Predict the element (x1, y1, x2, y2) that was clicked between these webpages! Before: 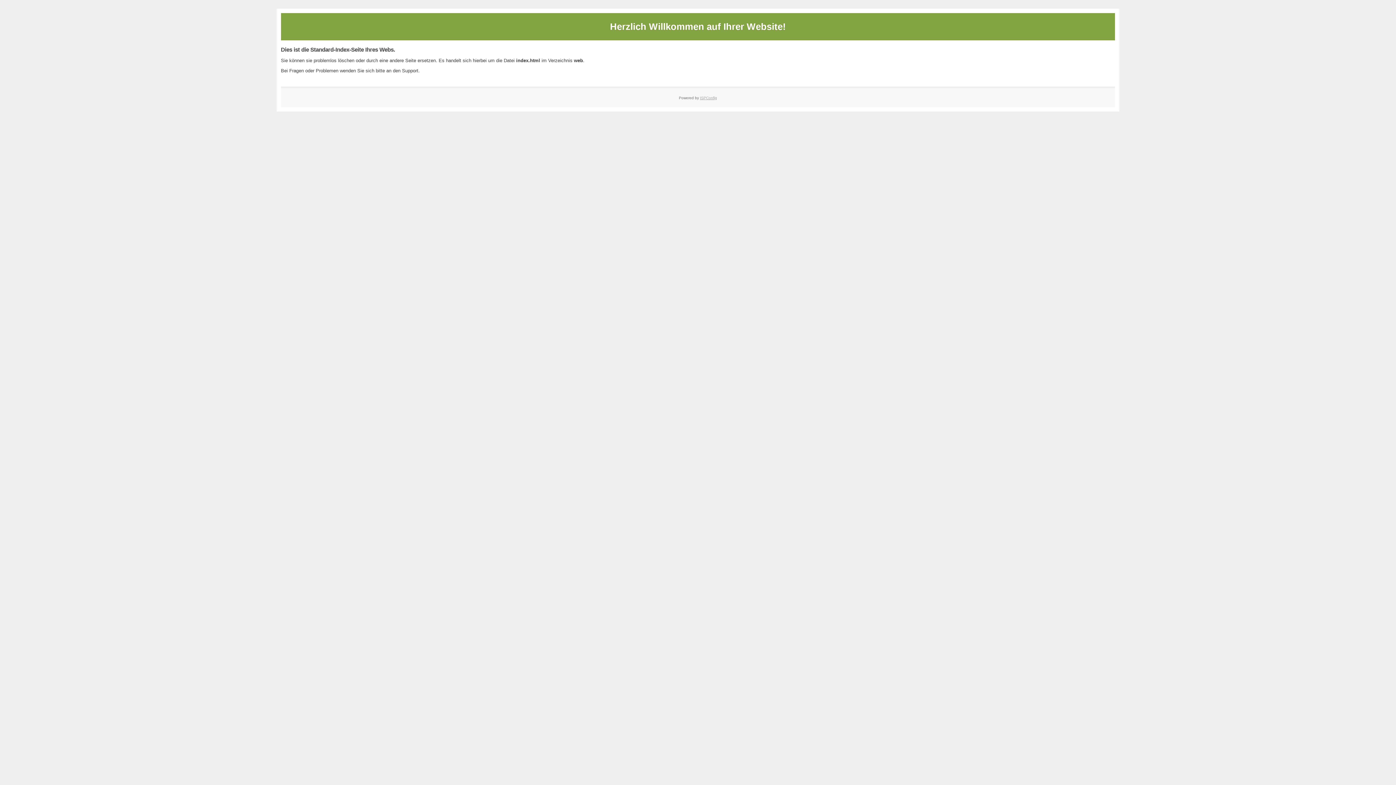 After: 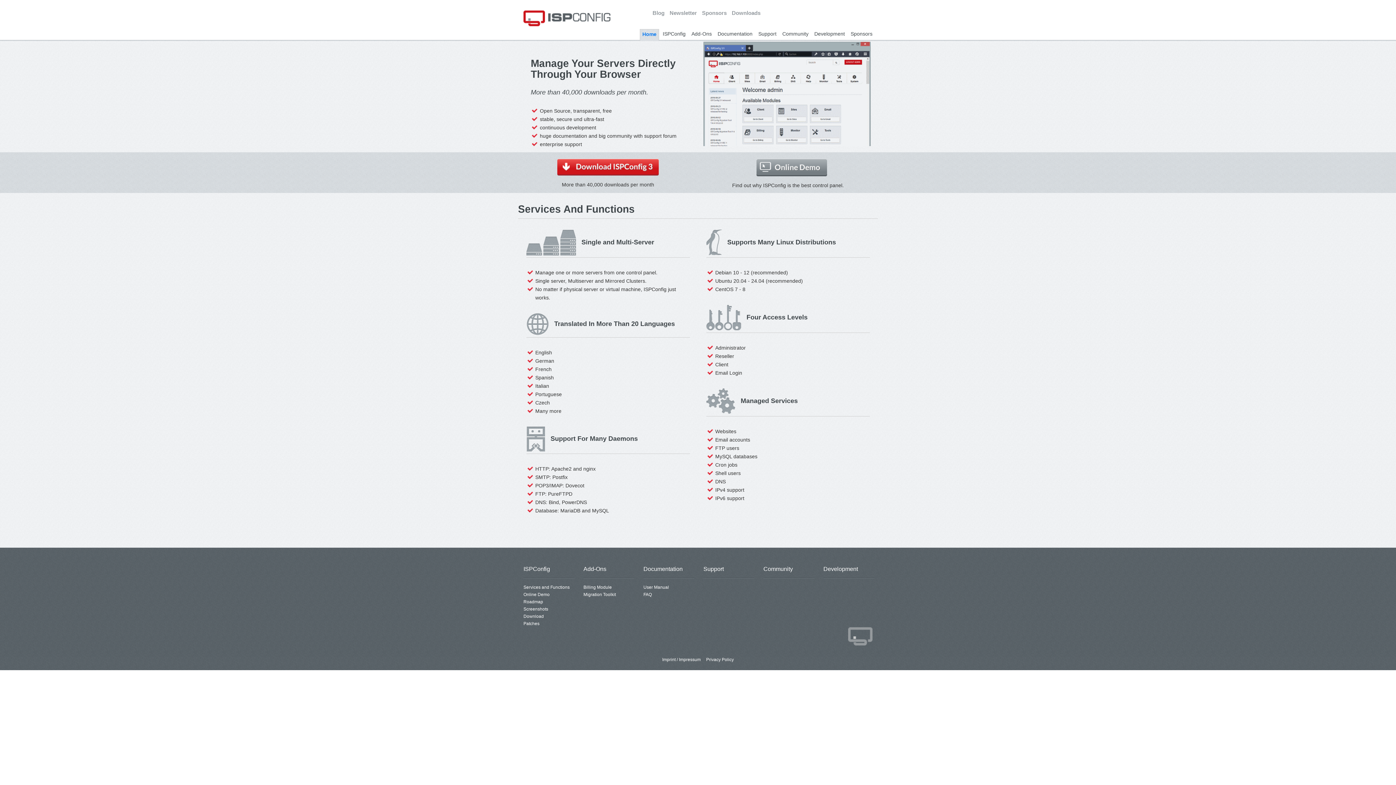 Action: bbox: (700, 95, 717, 99) label: ISPConfig